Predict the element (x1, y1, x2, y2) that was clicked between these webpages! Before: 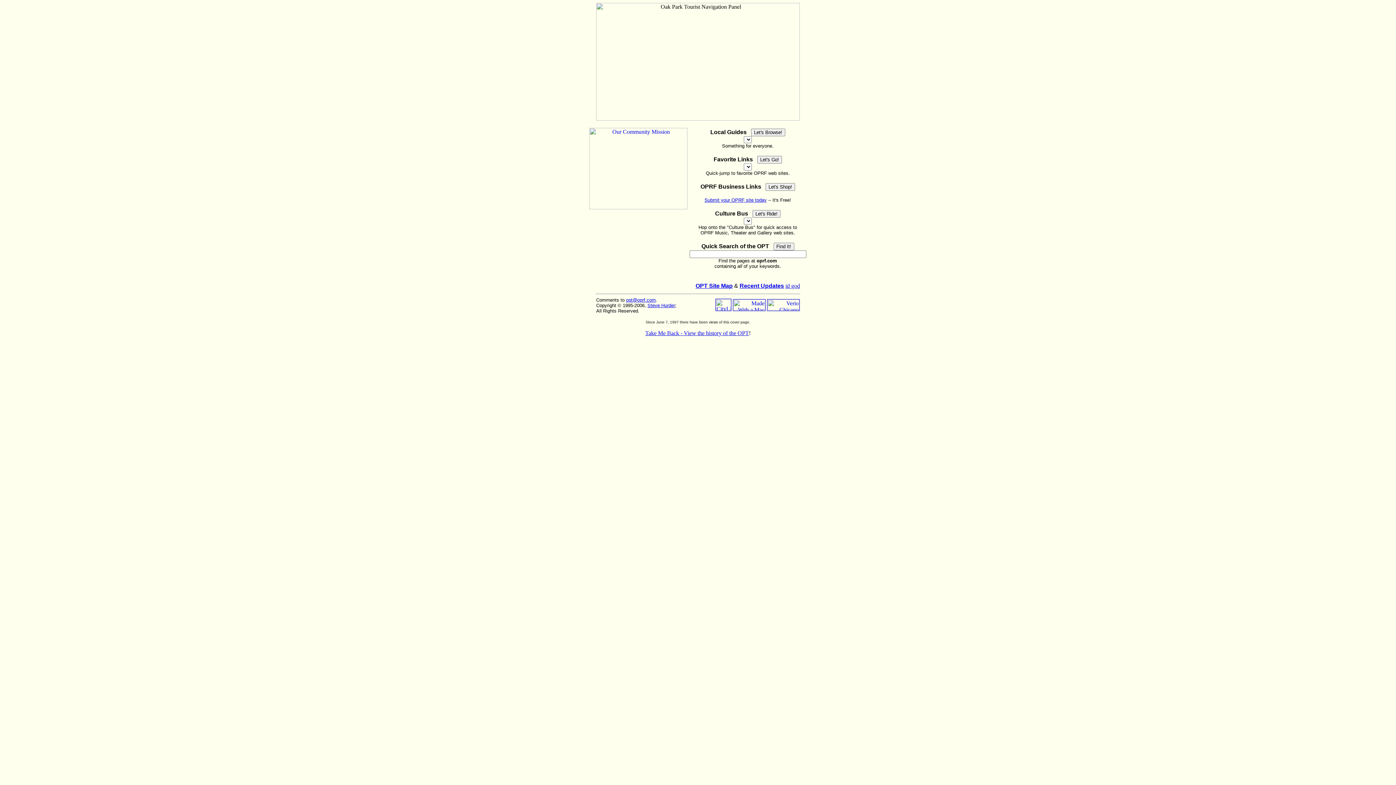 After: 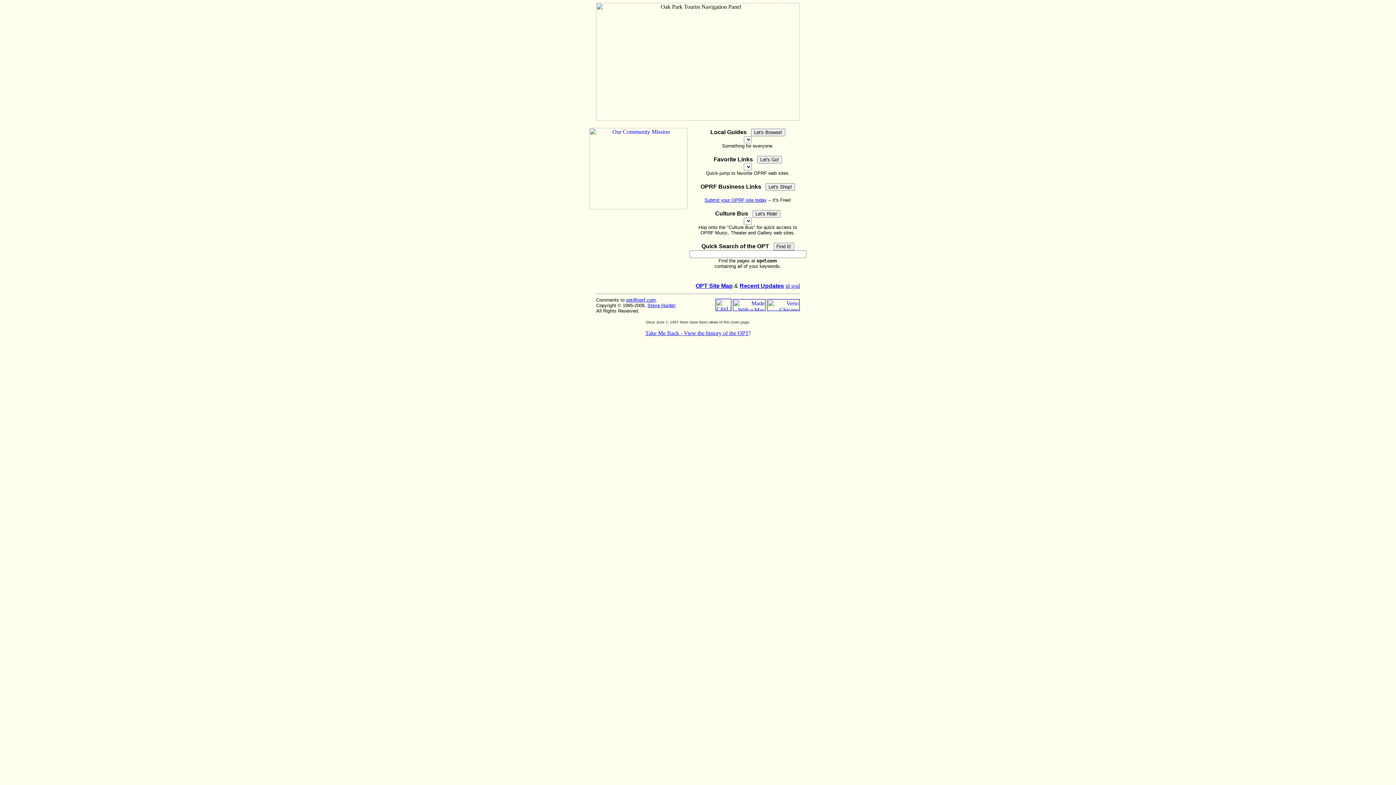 Action: bbox: (697, 120, 698, 126) label:  